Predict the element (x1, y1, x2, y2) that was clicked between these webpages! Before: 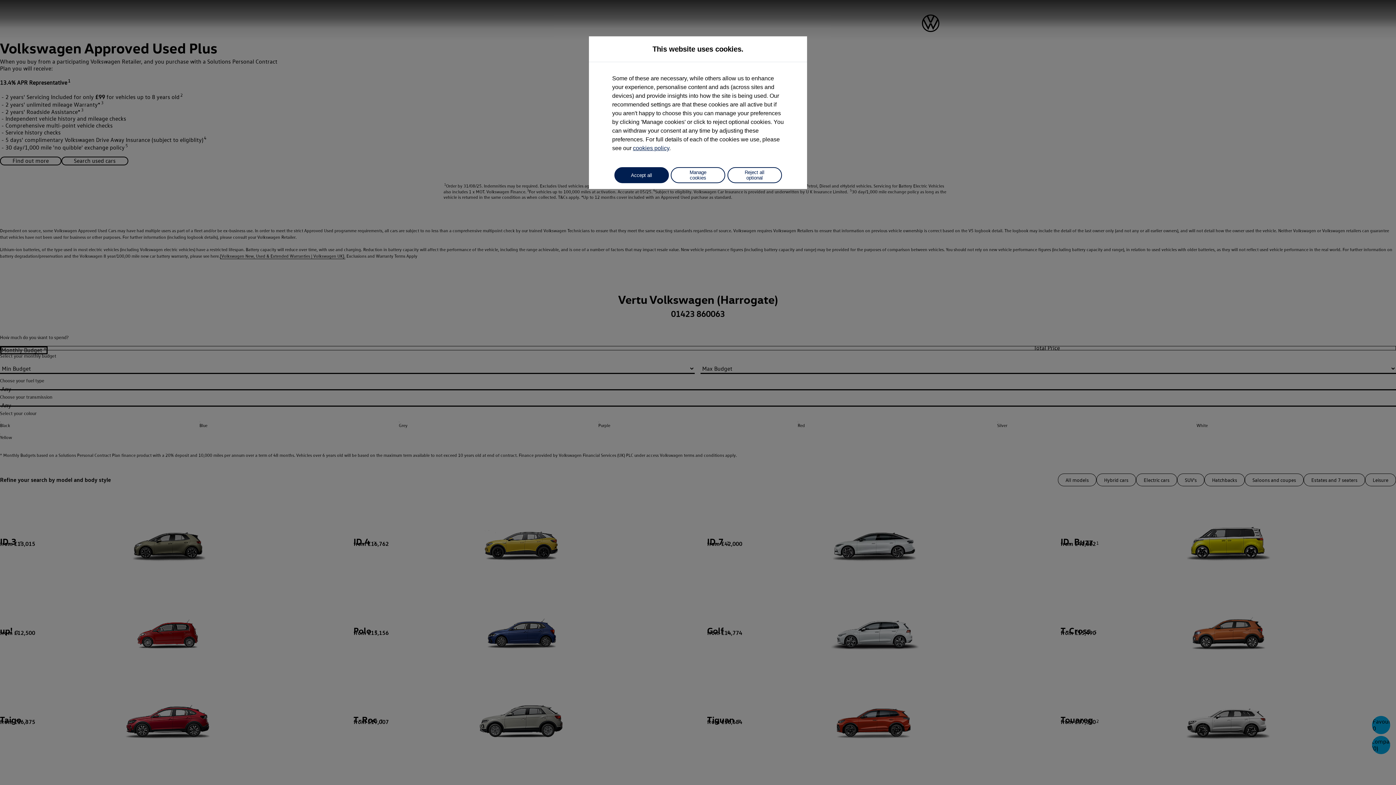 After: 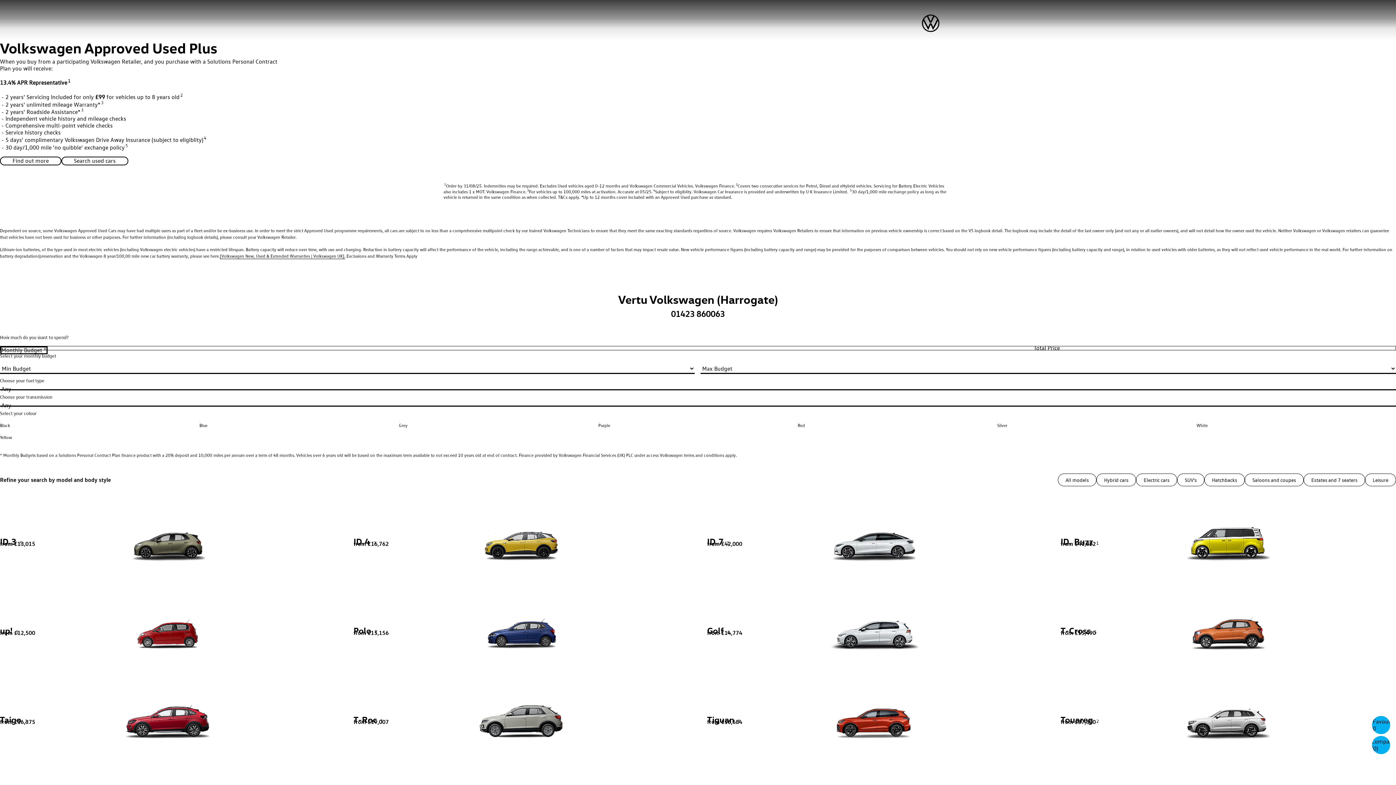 Action: bbox: (614, 167, 668, 183) label: Accept all